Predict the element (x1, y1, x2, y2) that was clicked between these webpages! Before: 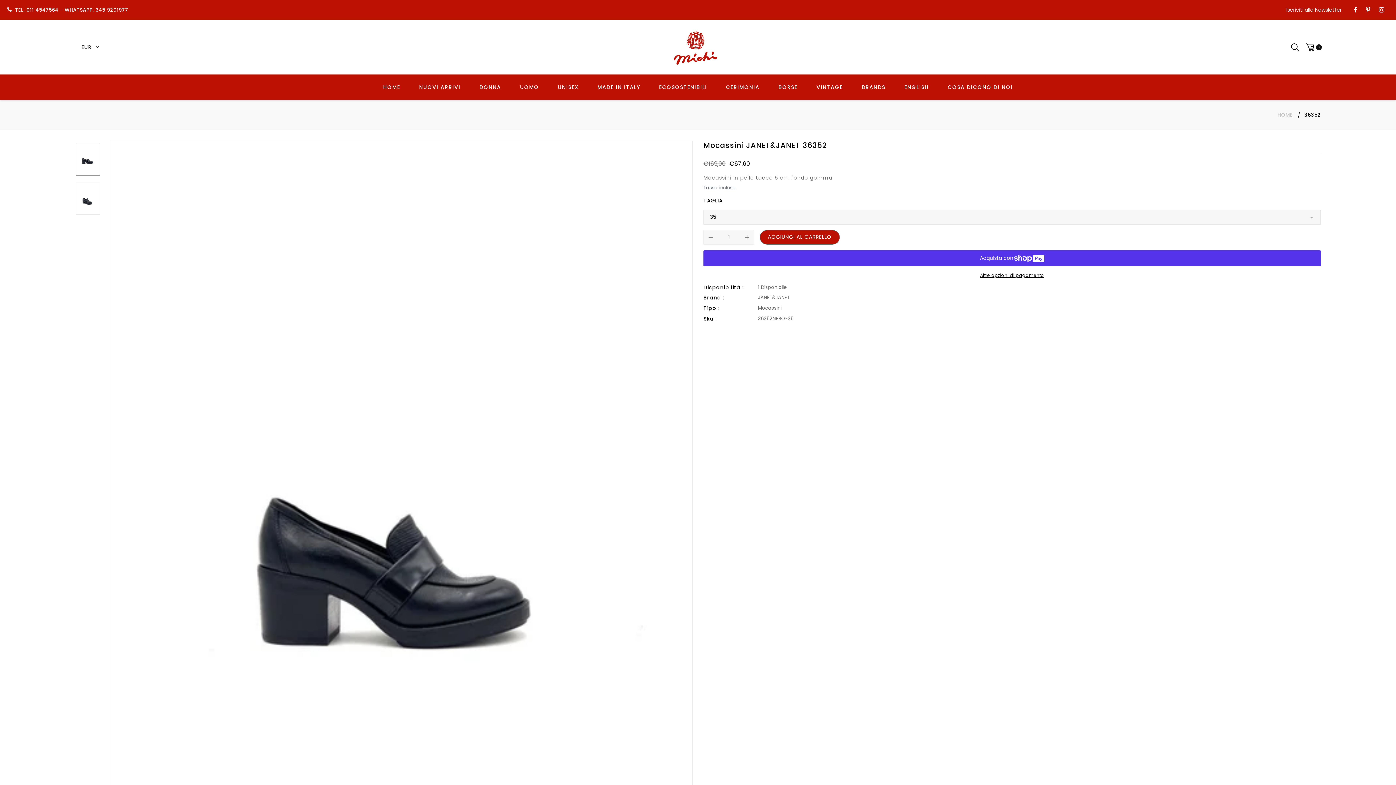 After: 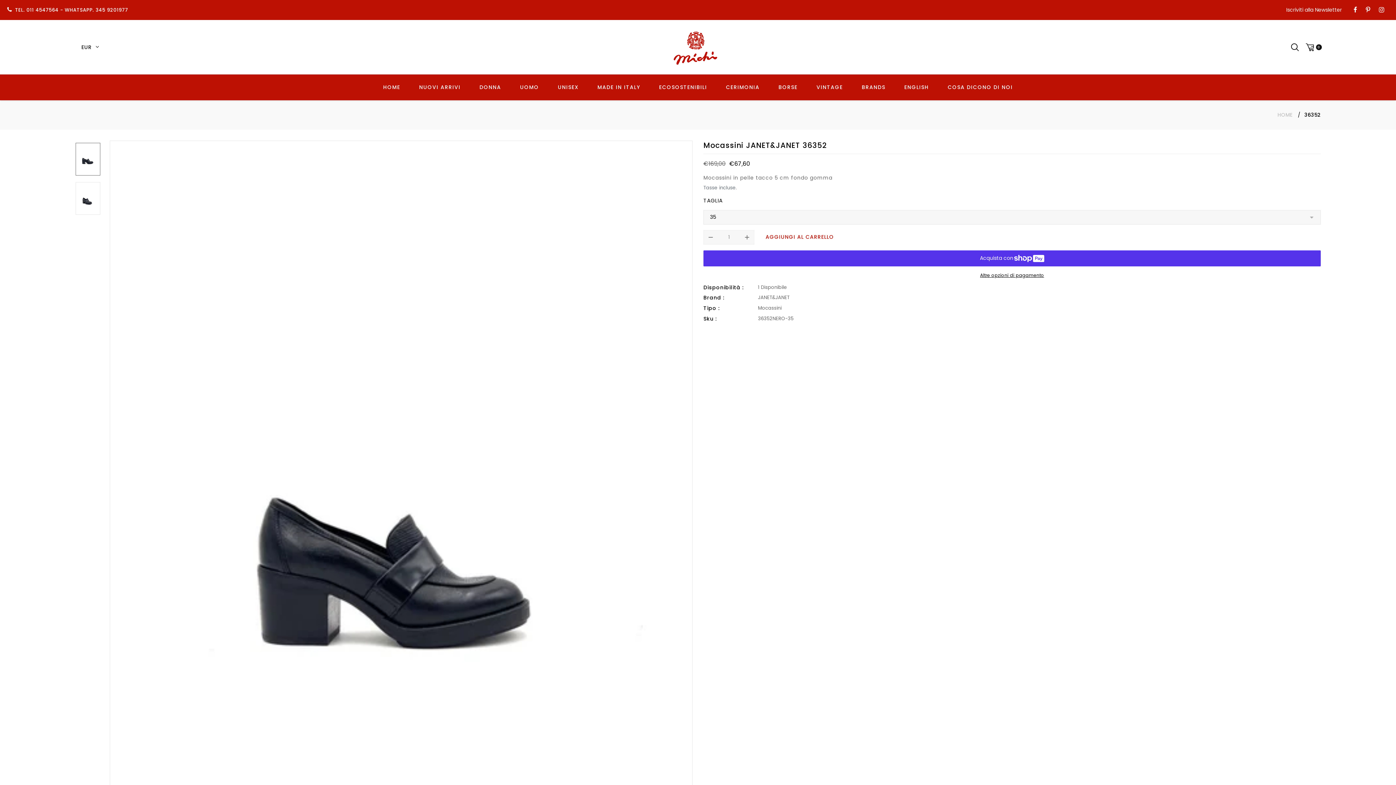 Action: bbox: (760, 230, 840, 244) label: AGGIUNGI AL CARRELLO